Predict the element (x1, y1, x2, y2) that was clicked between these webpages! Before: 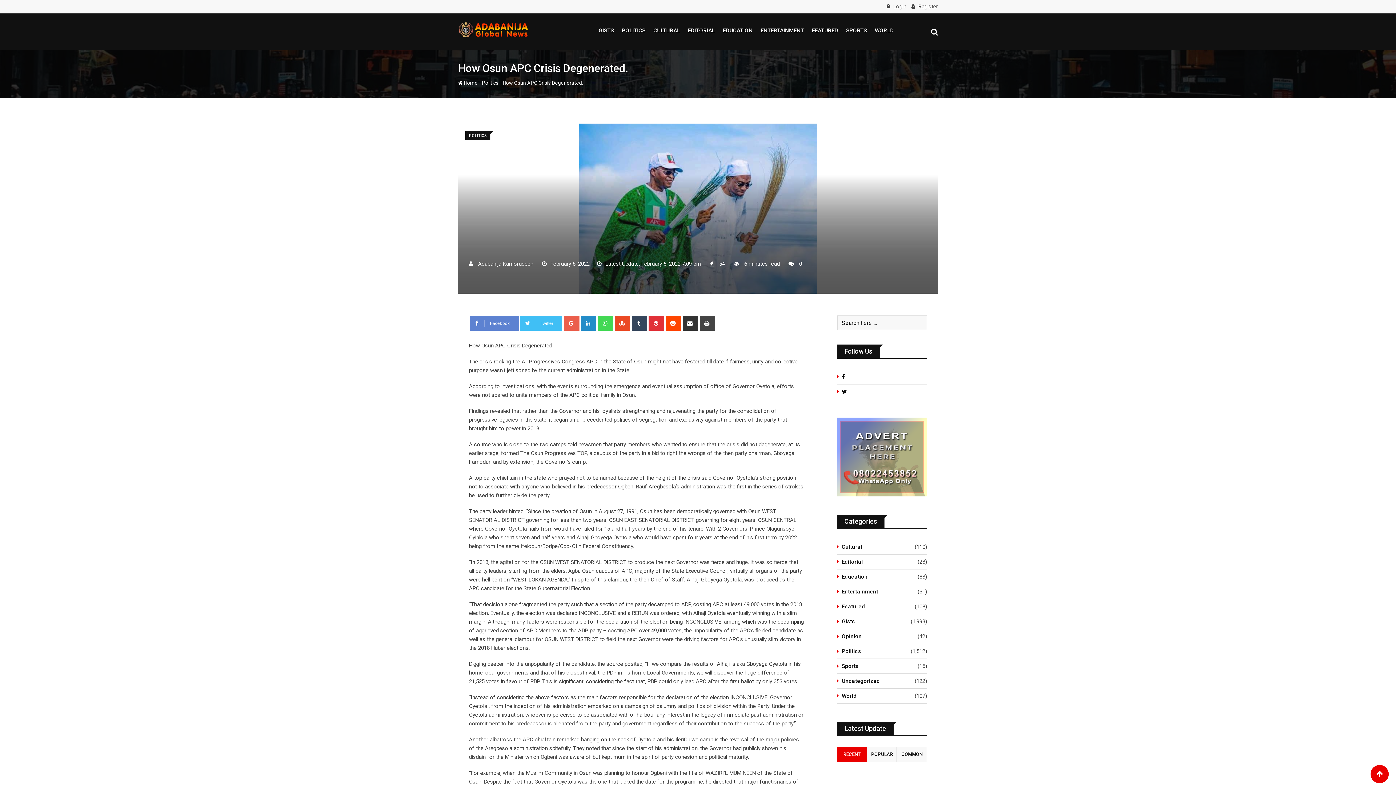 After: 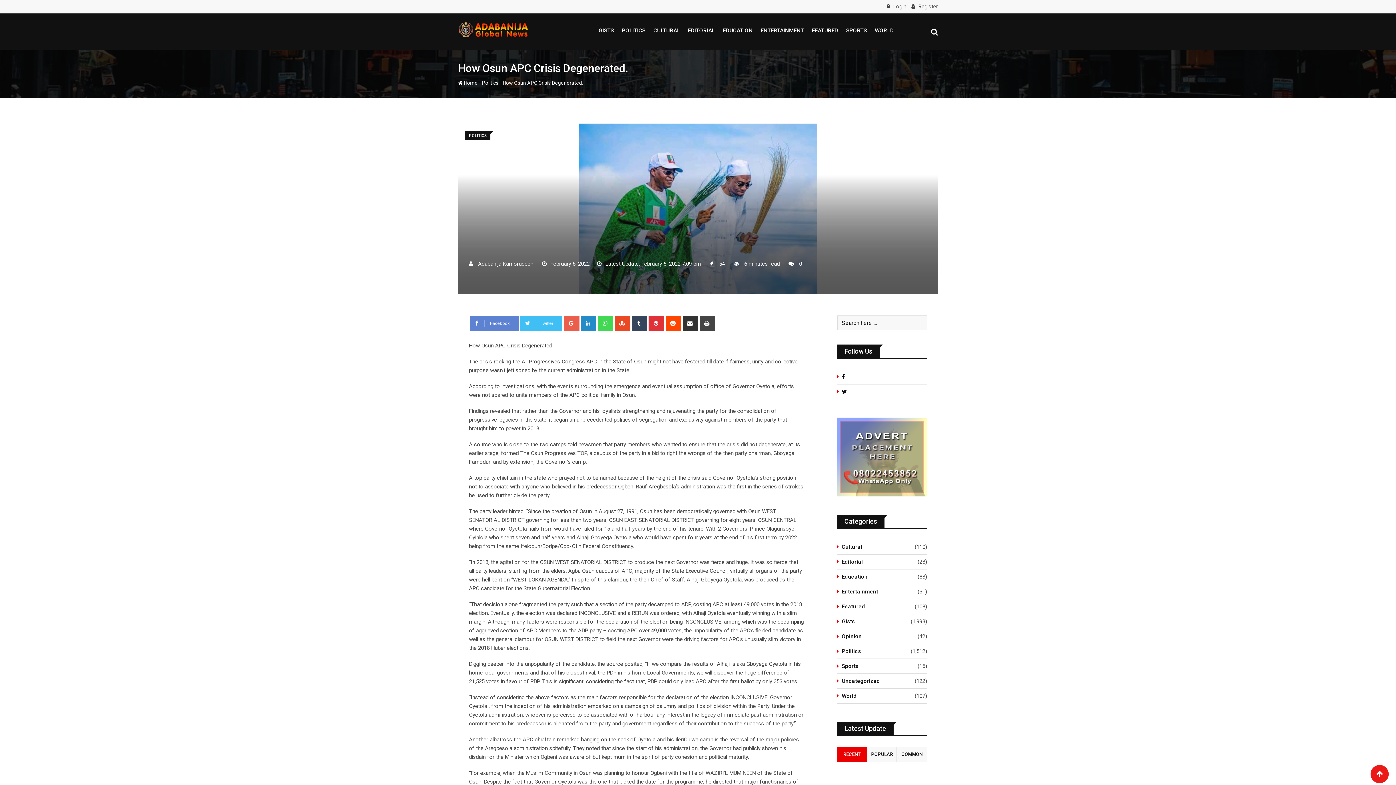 Action: bbox: (1370, 765, 1389, 783)